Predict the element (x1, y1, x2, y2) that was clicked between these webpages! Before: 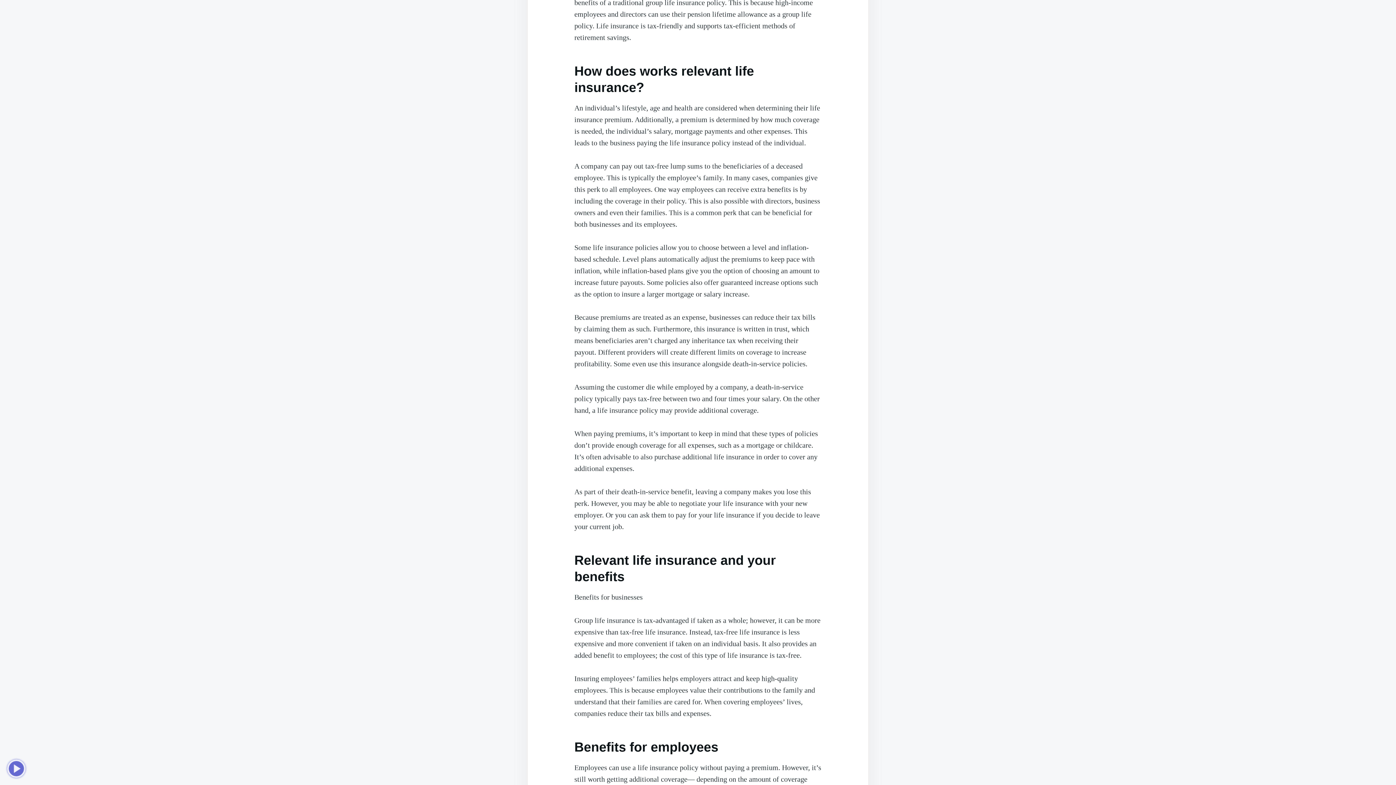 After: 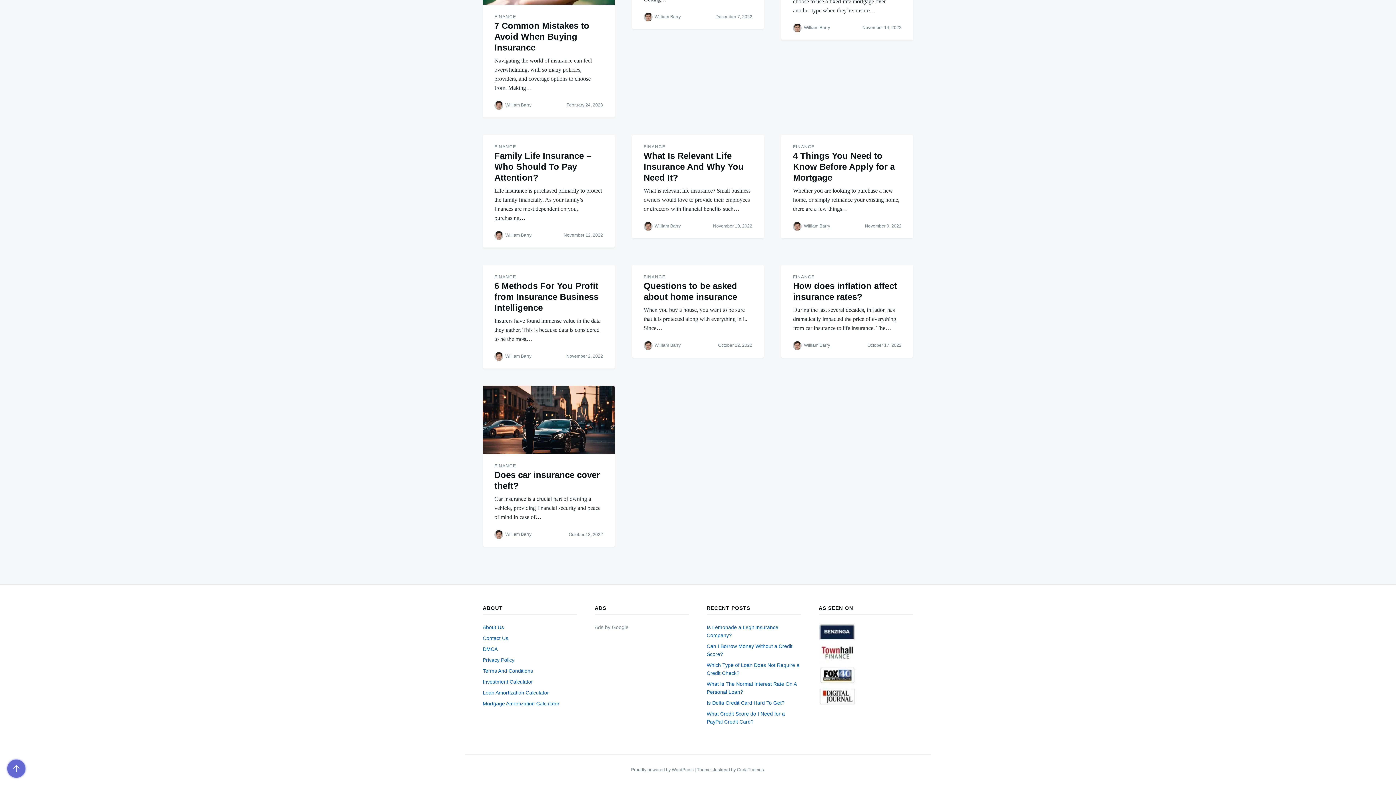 Action: label: INSURANCE bbox: (196, 3, 238, 27)